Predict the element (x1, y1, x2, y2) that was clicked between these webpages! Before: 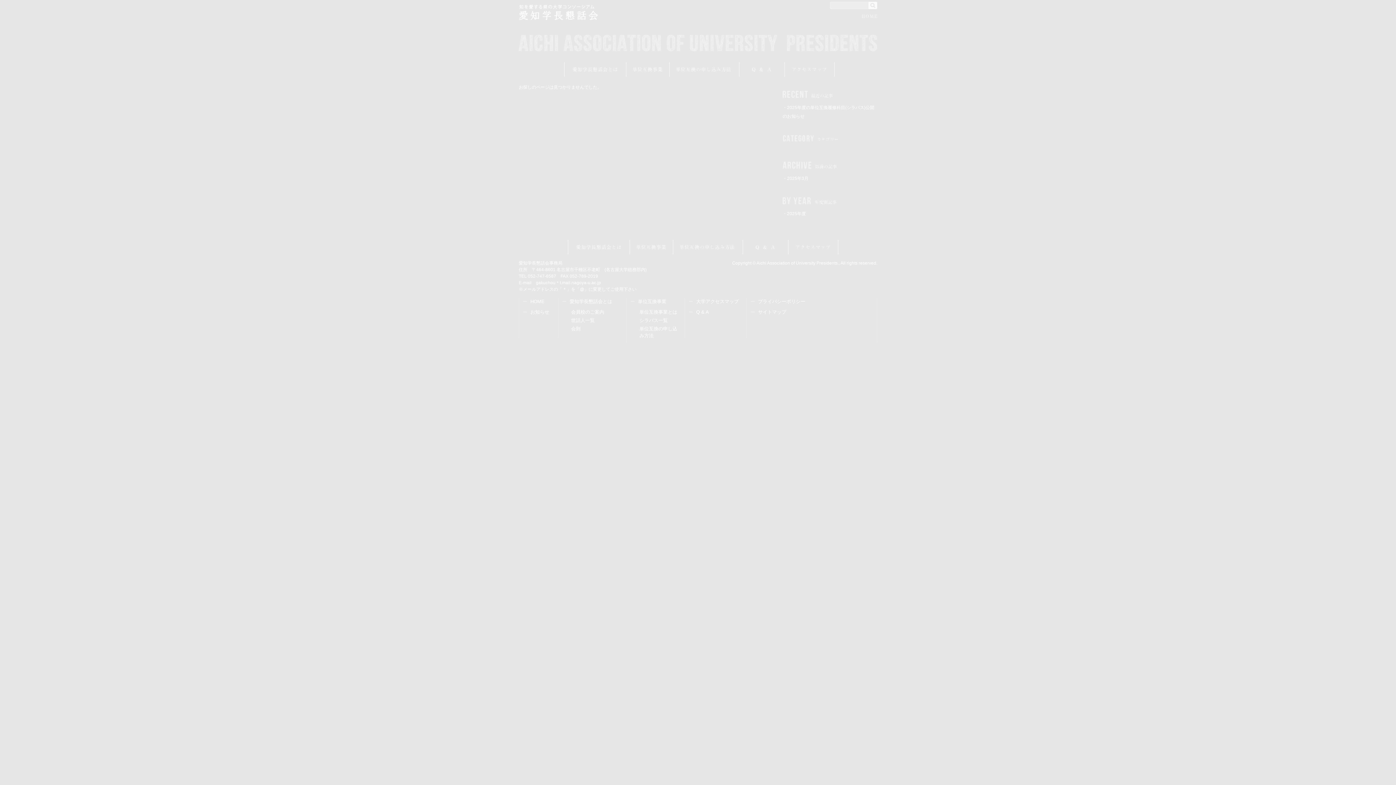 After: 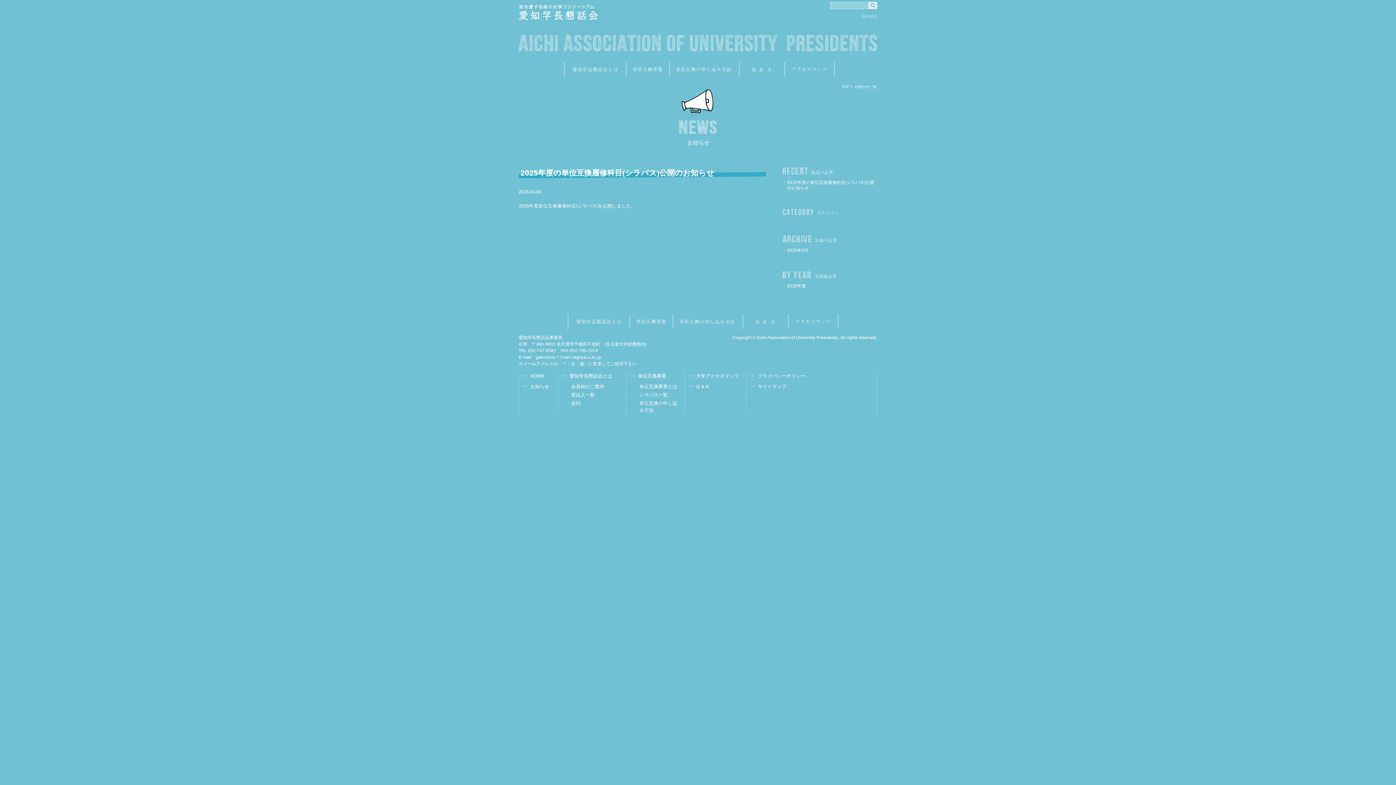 Action: bbox: (787, 211, 806, 216) label: 2025年度